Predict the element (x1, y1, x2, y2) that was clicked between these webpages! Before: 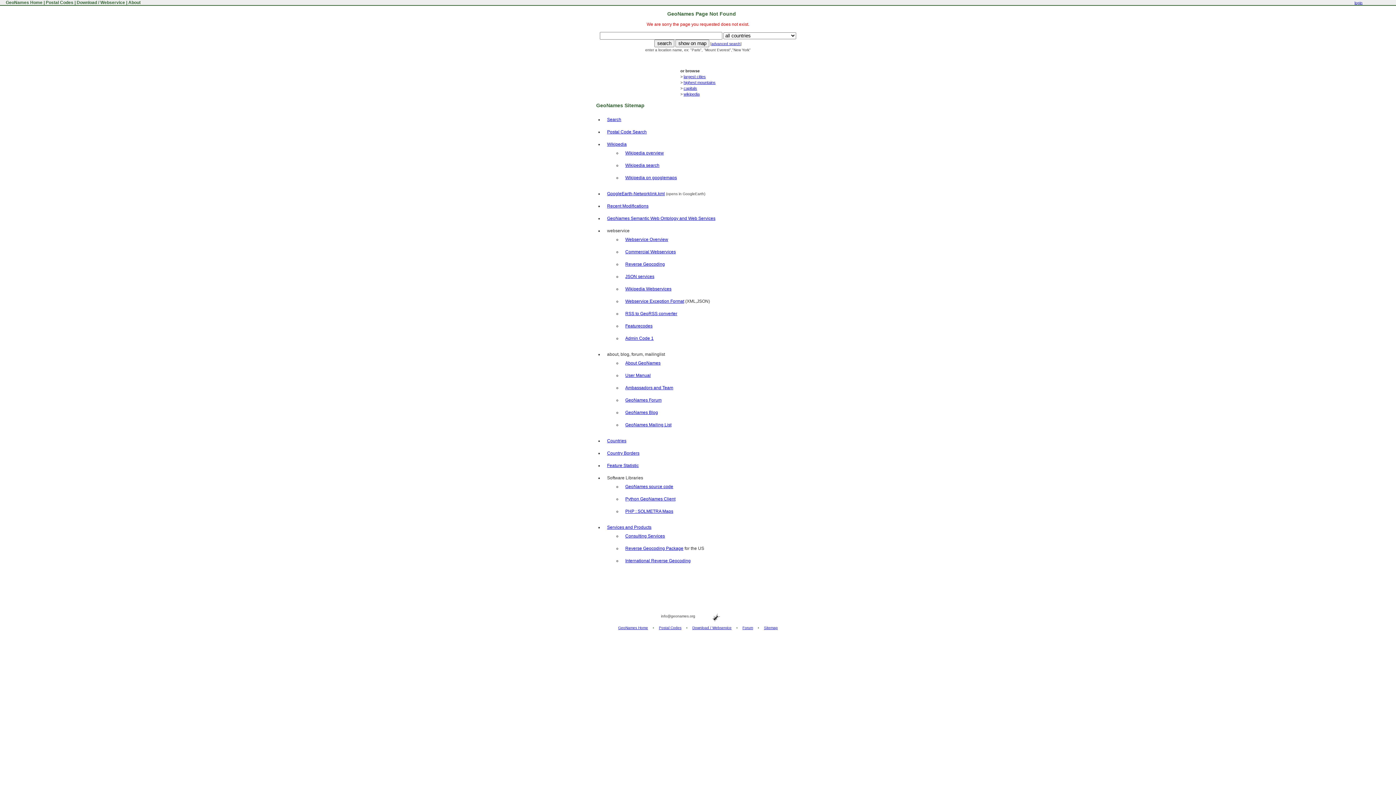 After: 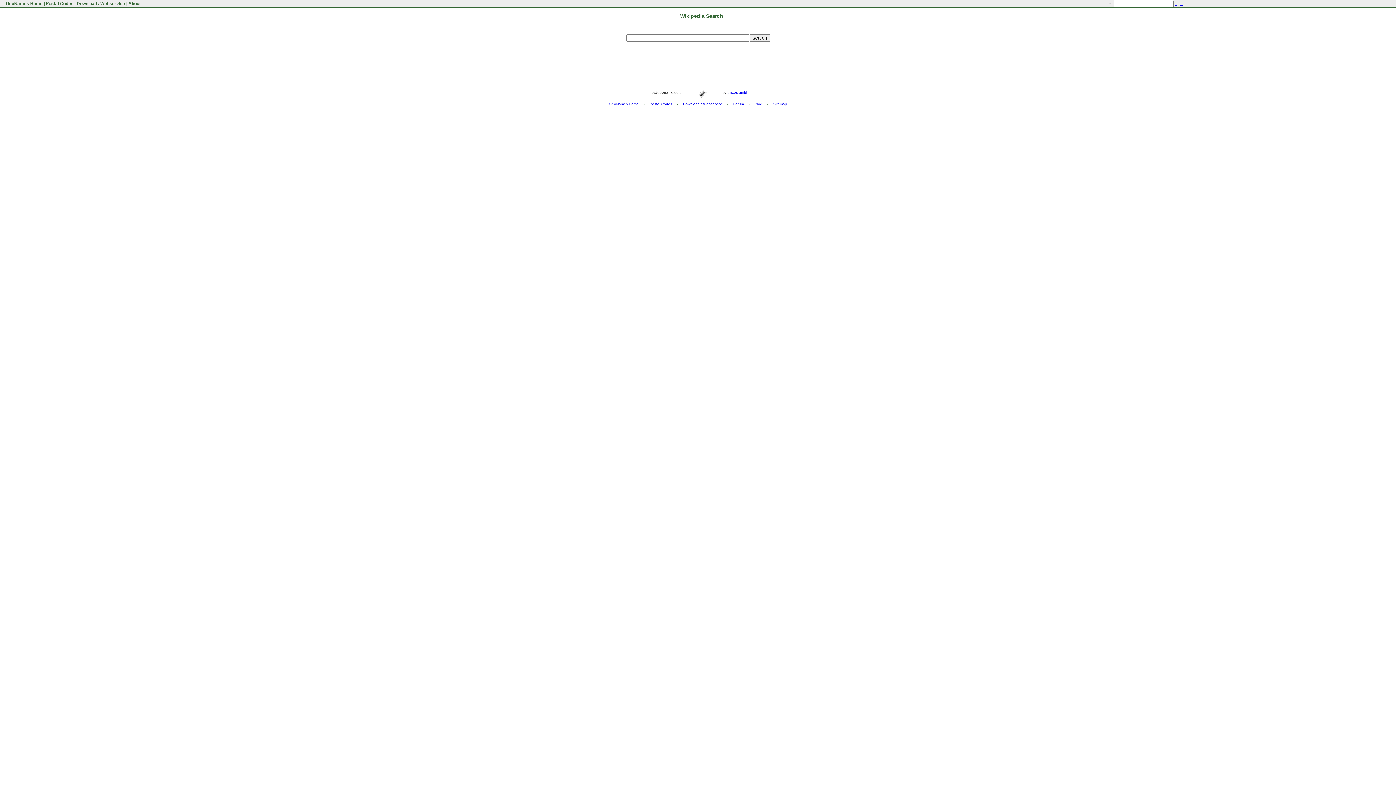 Action: label: Wikipedia search bbox: (625, 162, 659, 168)